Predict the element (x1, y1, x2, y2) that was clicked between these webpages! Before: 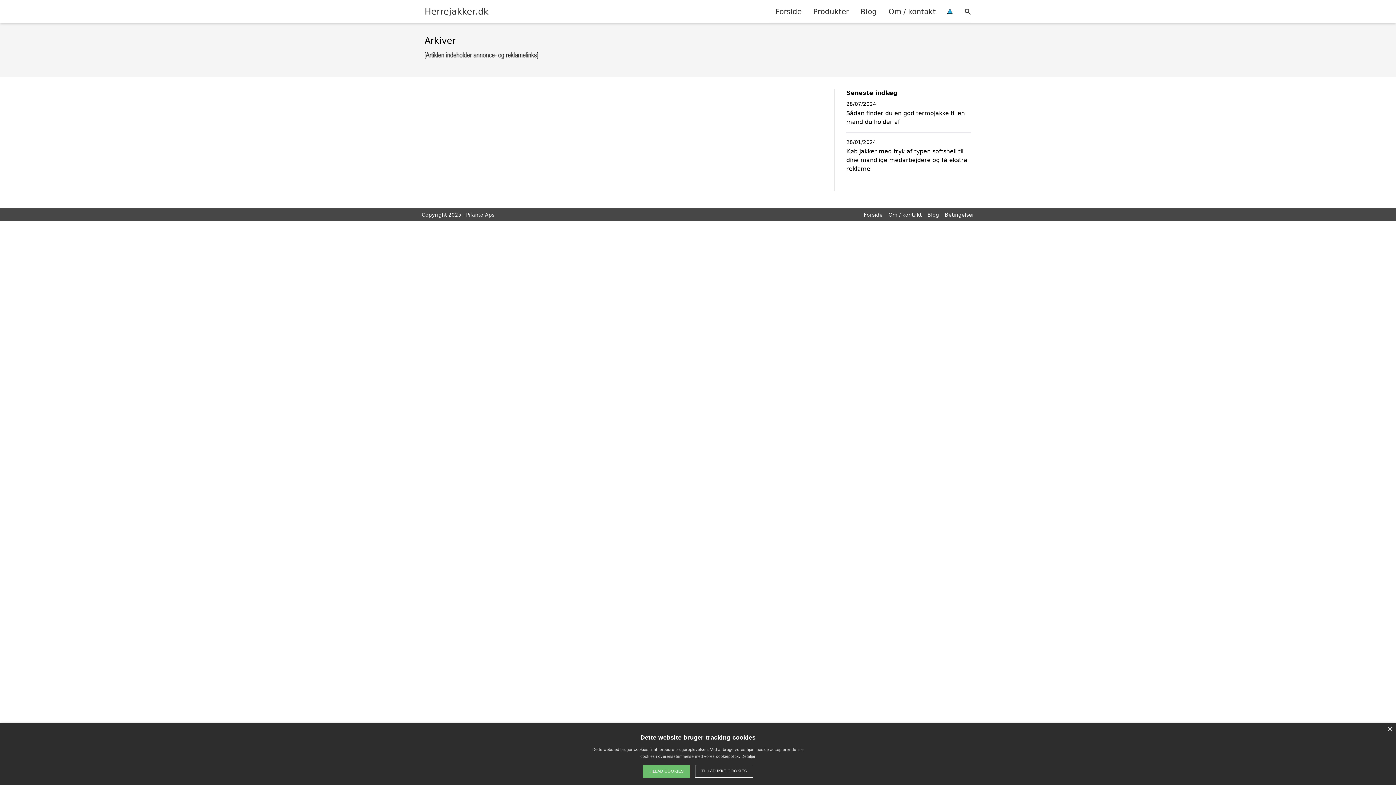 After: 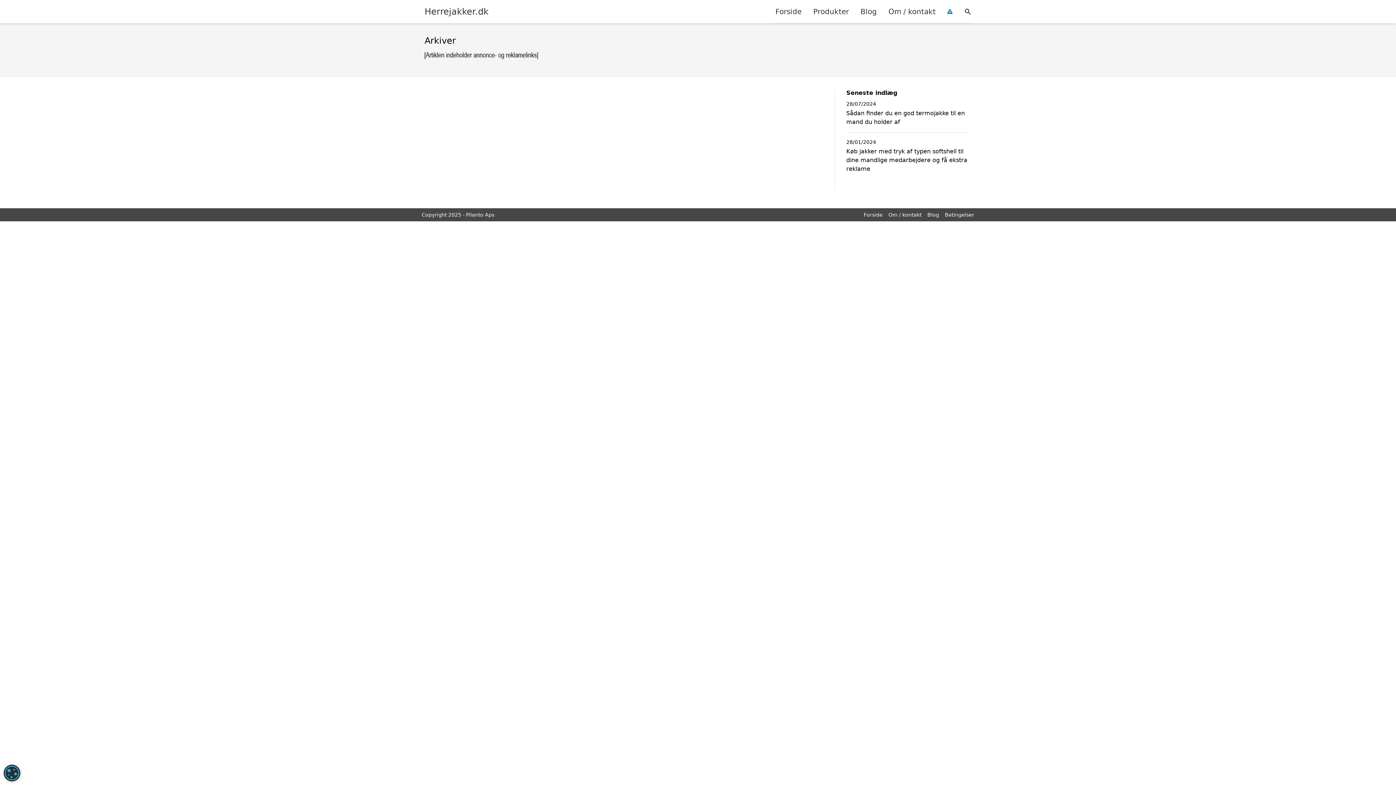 Action: bbox: (642, 765, 690, 778) label: TILLAD COOKIES